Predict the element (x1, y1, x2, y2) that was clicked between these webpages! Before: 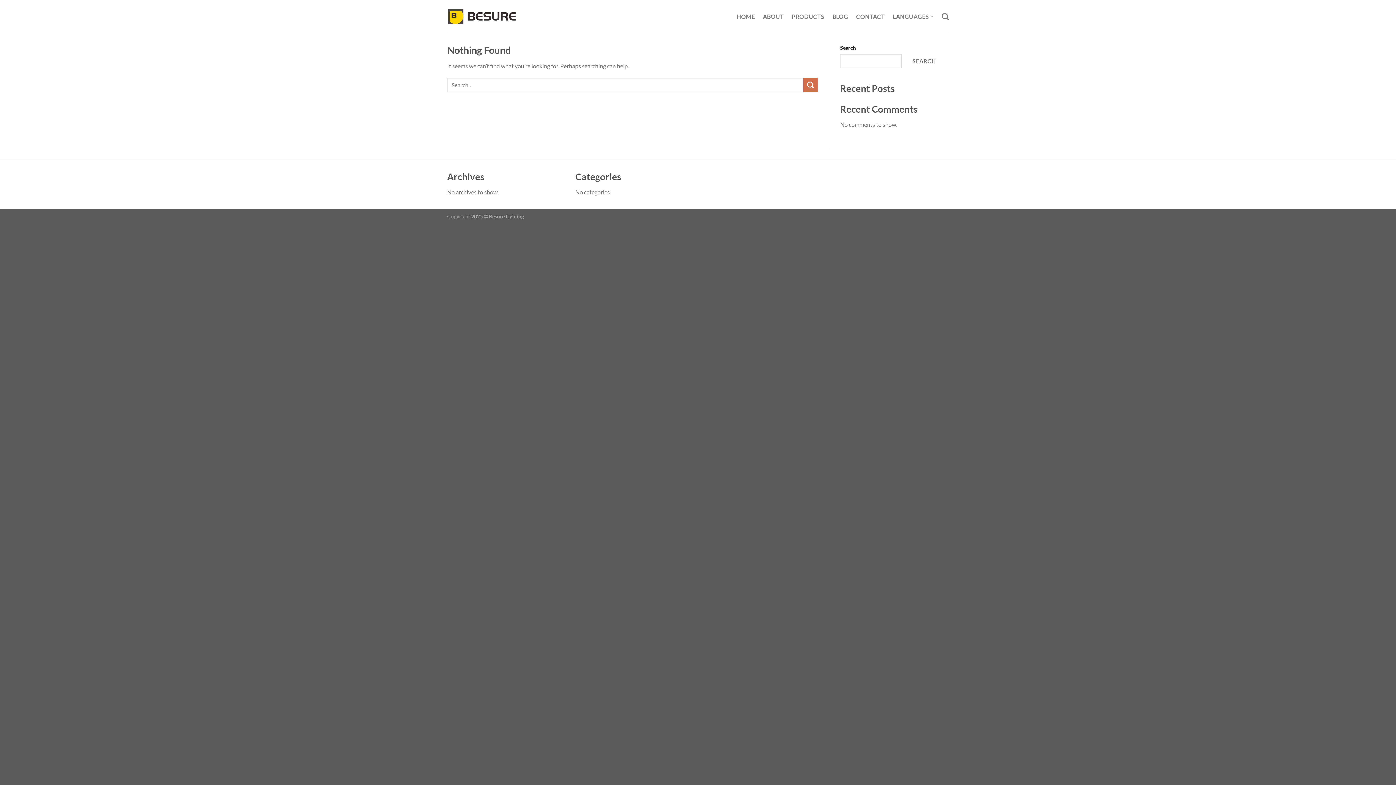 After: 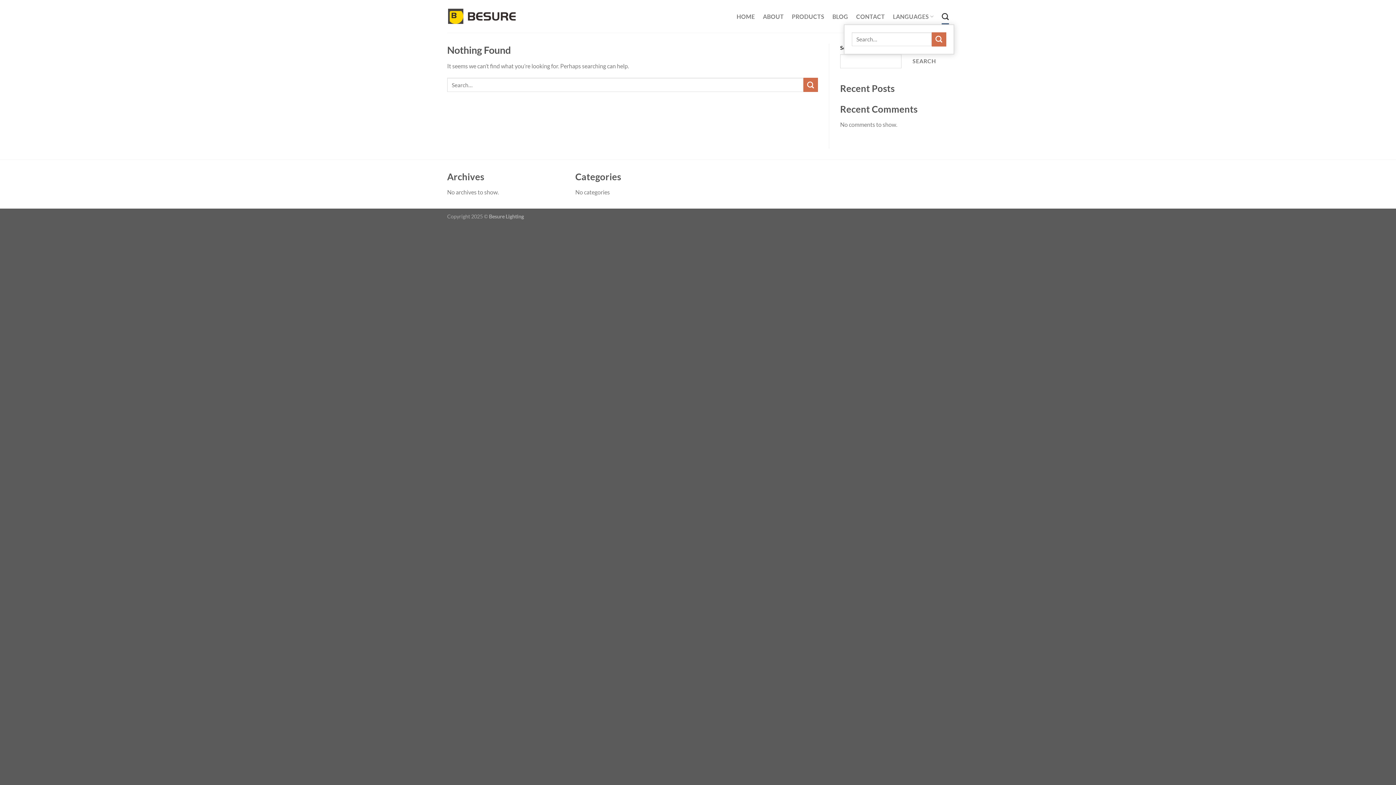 Action: bbox: (942, 8, 949, 24) label: Search